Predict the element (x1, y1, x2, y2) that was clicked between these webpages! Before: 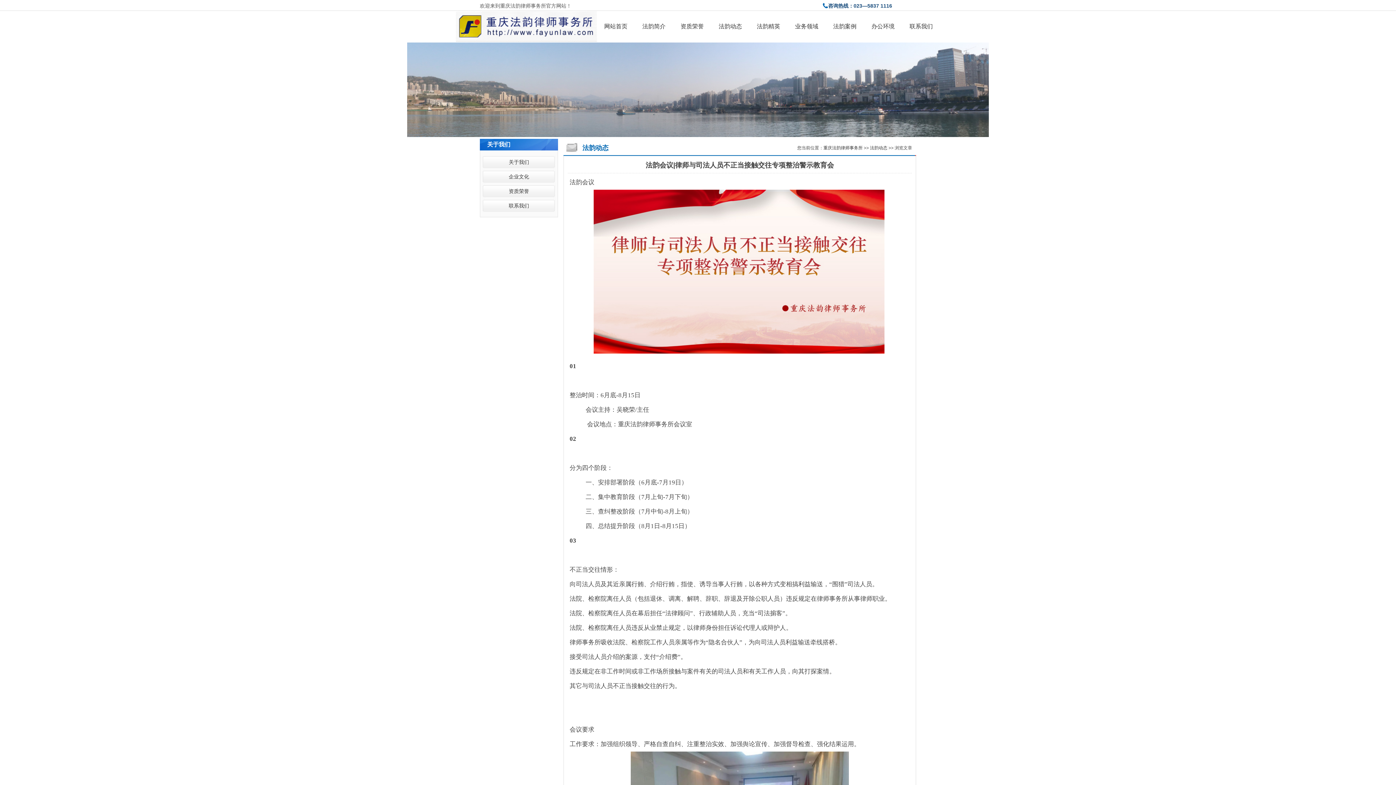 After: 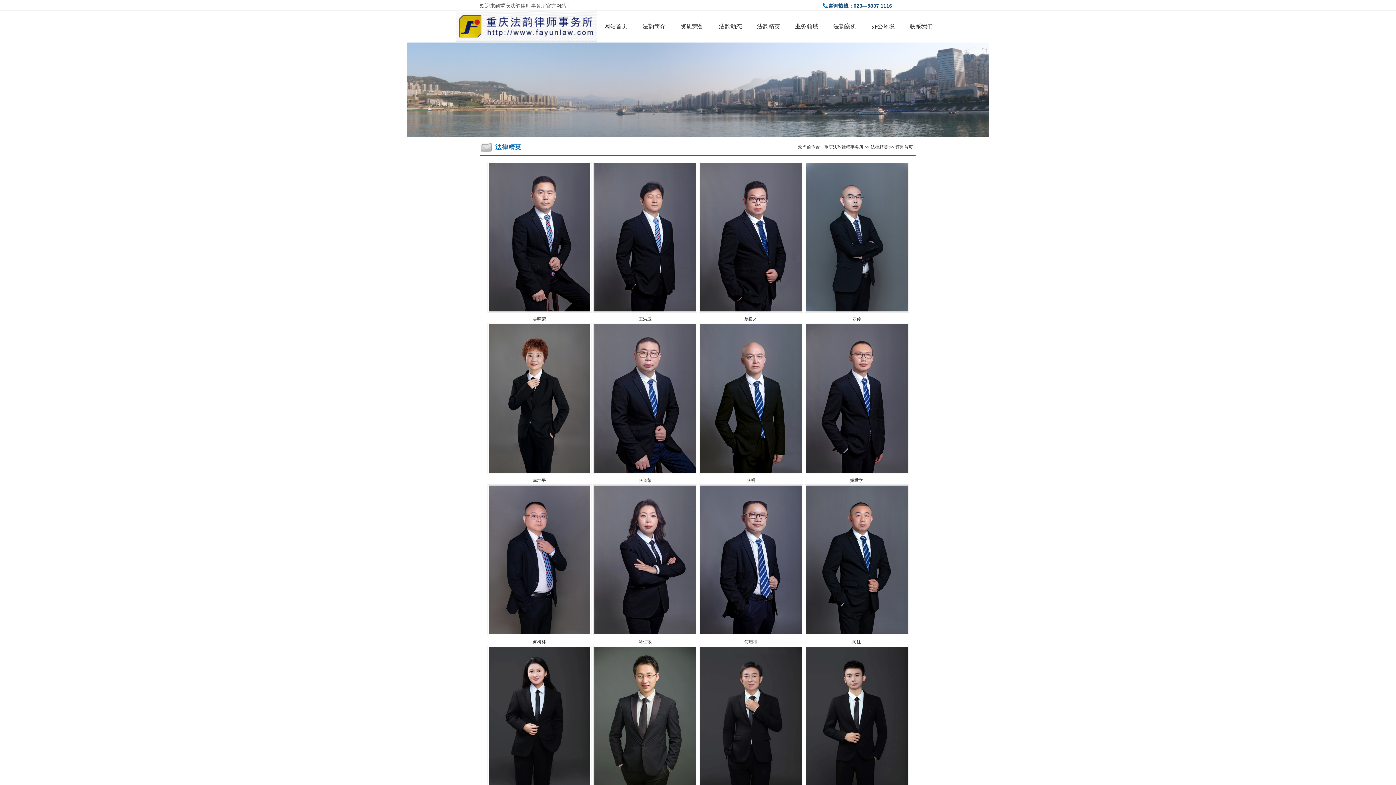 Action: bbox: (749, 17, 787, 35) label: 法韵精英